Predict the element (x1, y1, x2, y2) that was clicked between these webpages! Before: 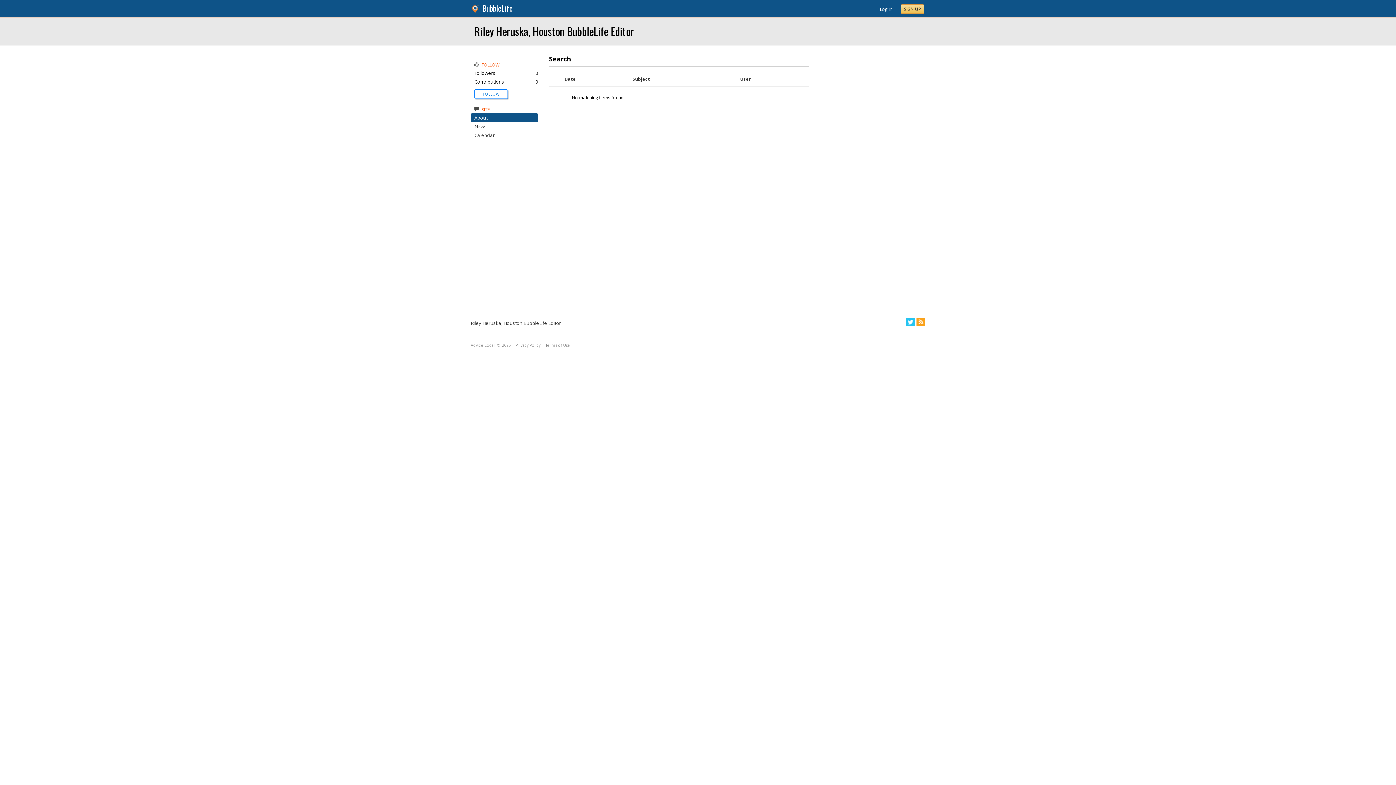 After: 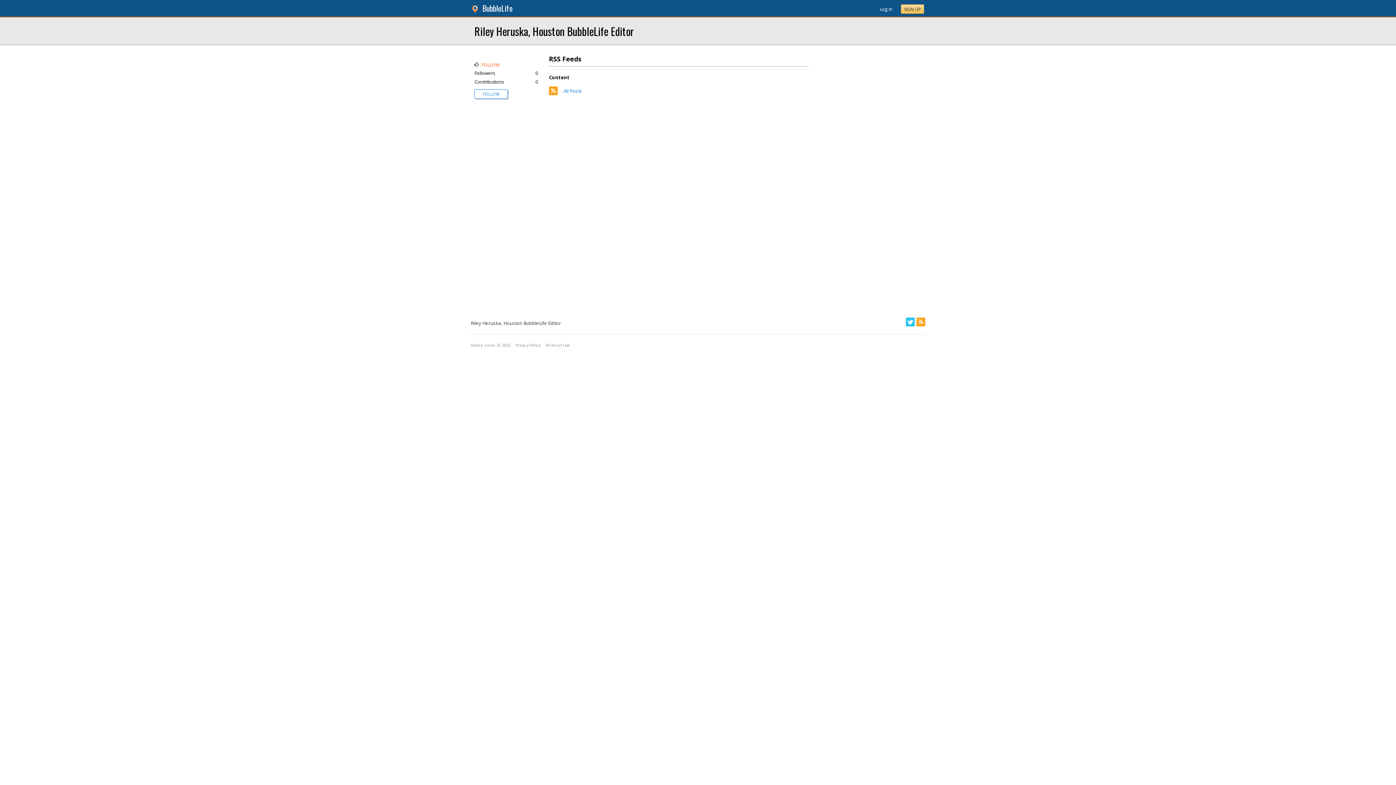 Action: bbox: (916, 317, 925, 326)